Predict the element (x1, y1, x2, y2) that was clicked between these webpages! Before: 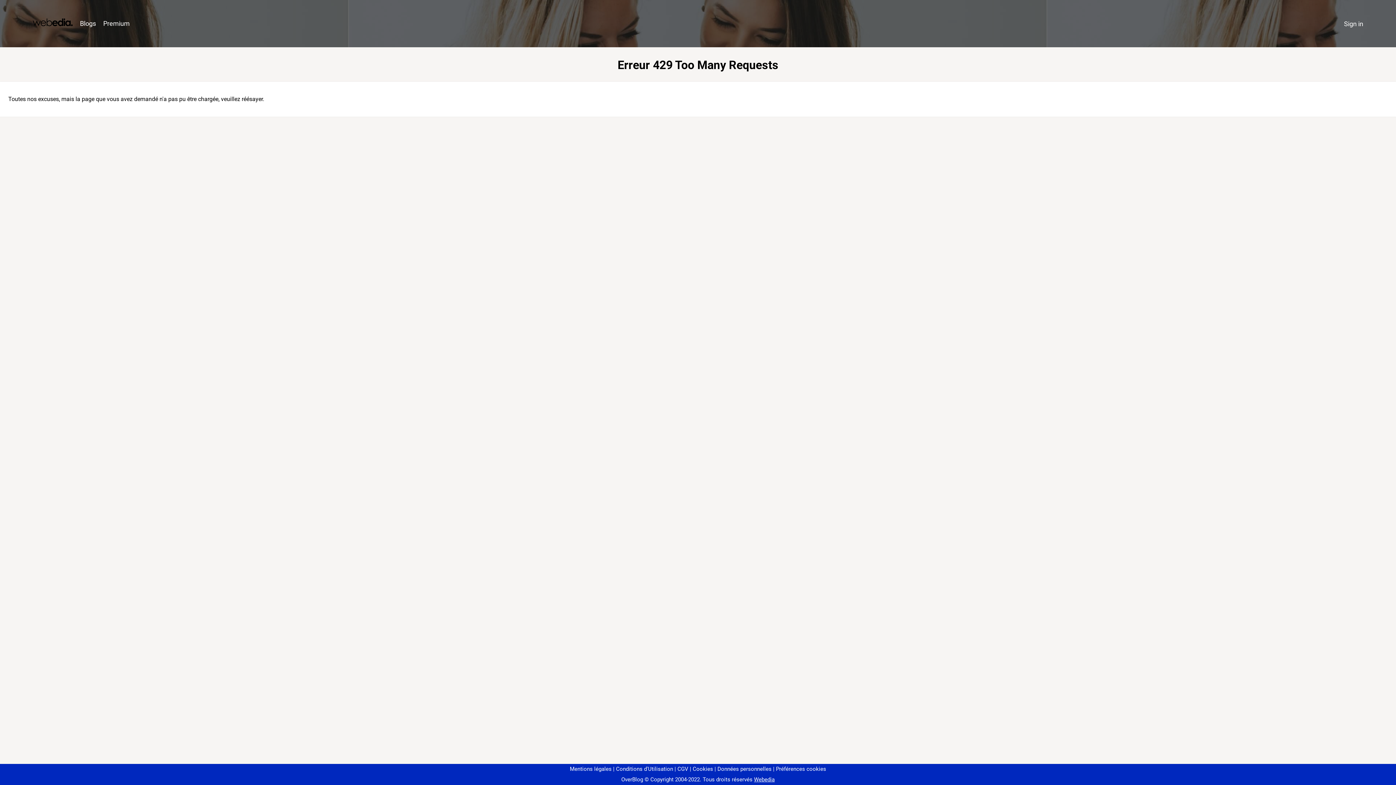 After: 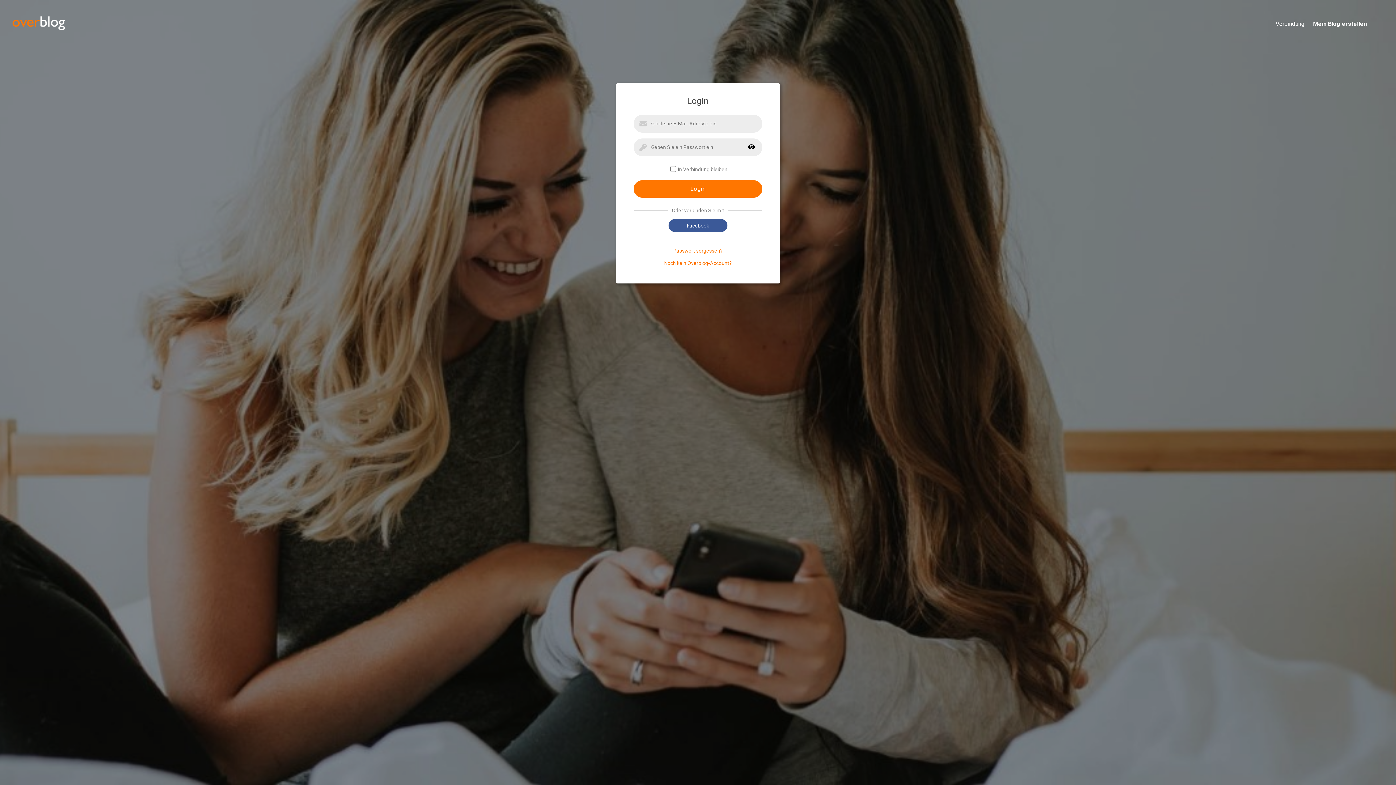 Action: bbox: (1340, 16, 1367, 31) label: Sign in